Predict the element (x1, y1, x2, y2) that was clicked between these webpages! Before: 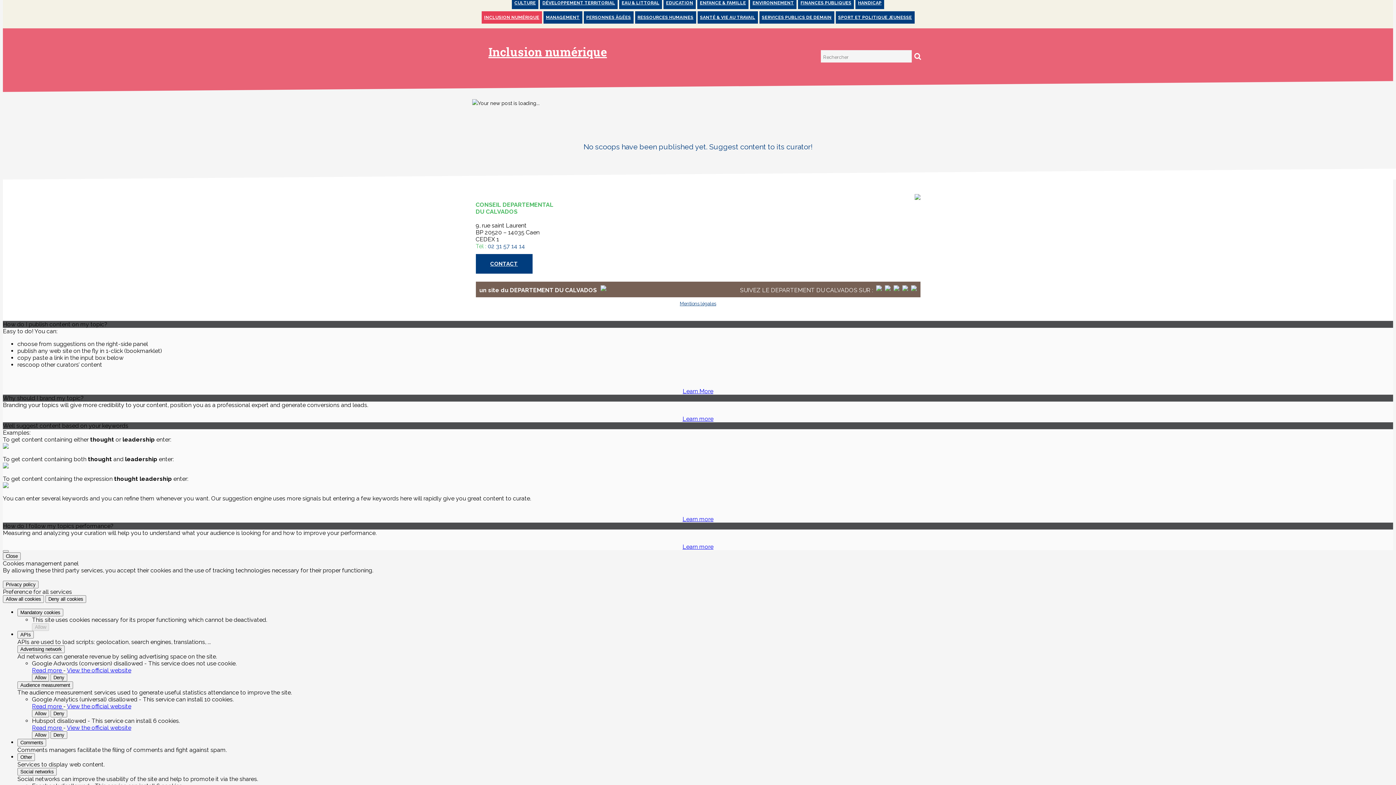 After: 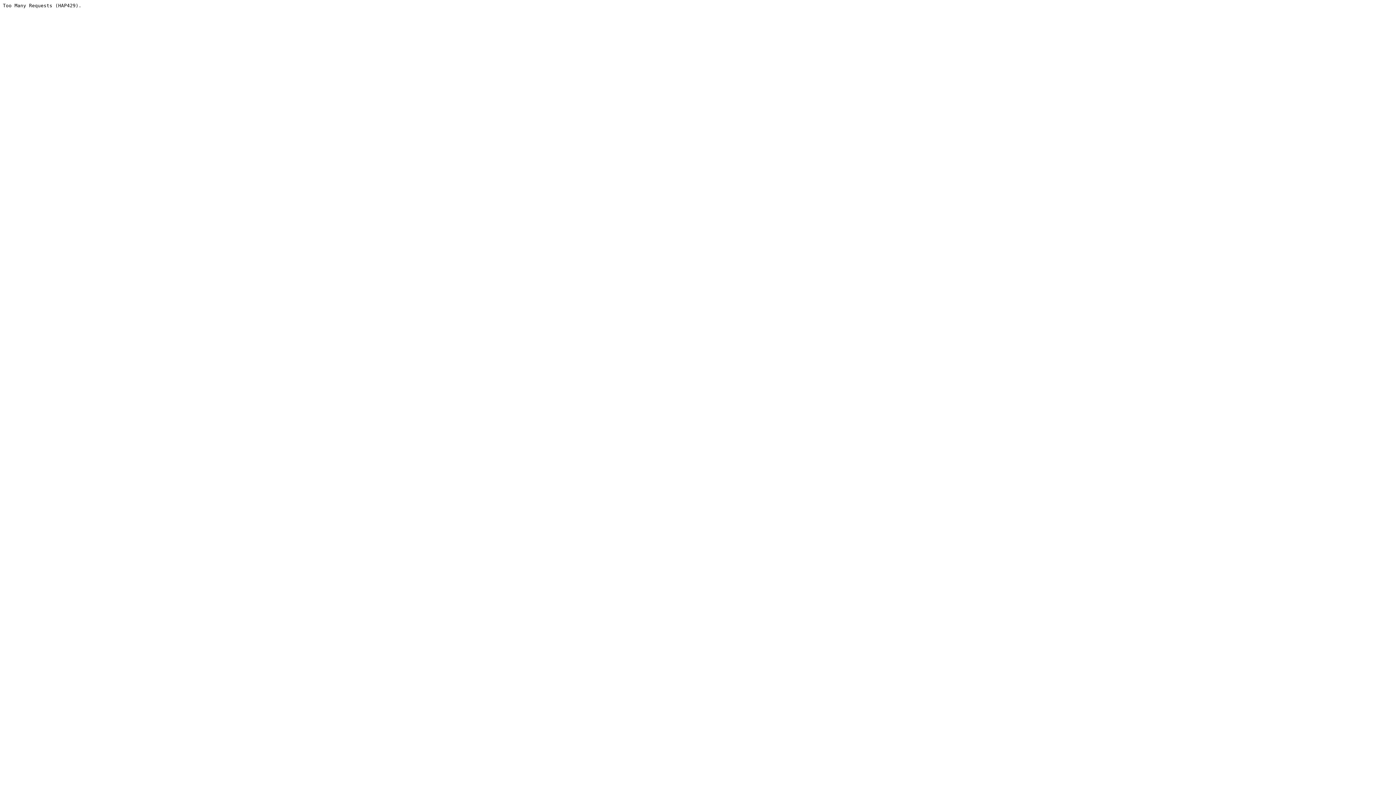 Action: label: PERSONNES ÂGÉES bbox: (583, 11, 633, 23)